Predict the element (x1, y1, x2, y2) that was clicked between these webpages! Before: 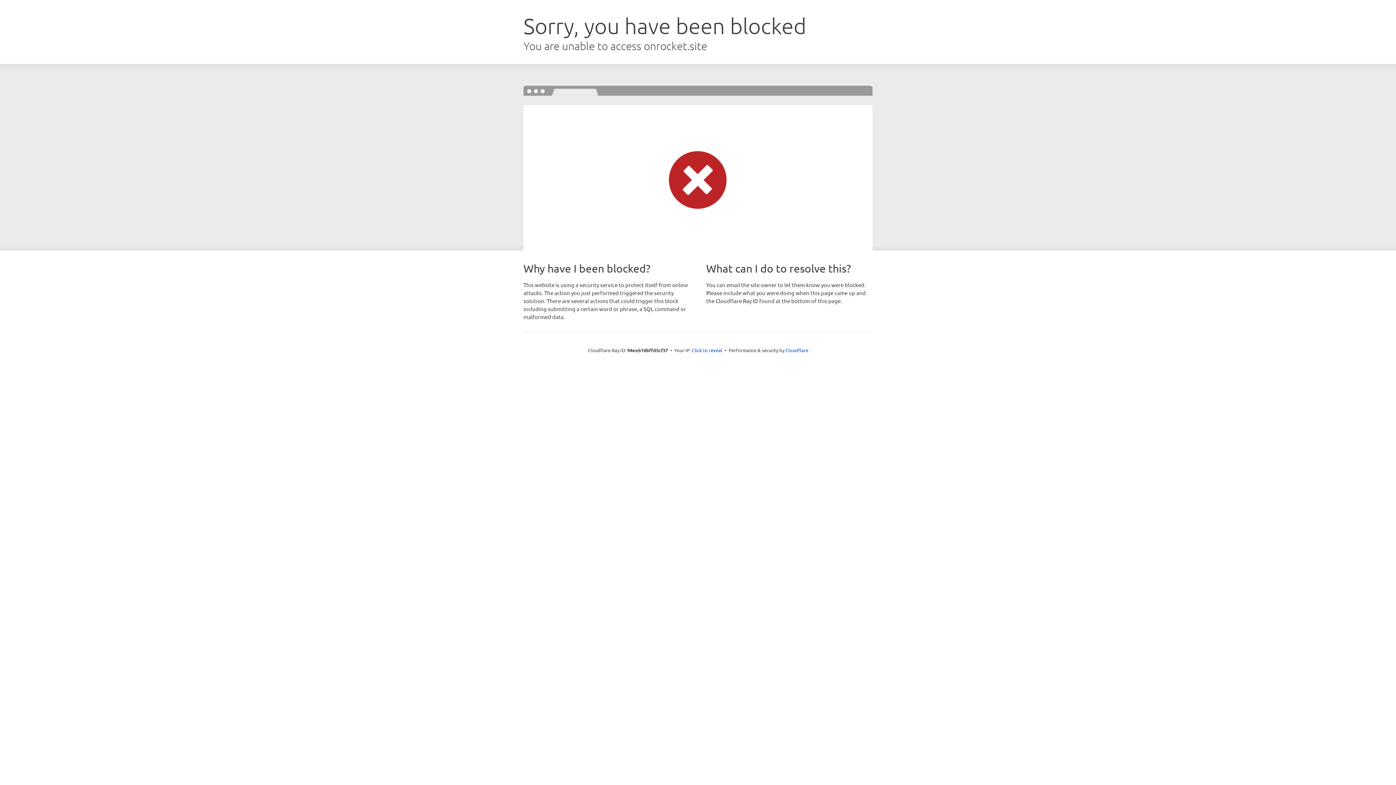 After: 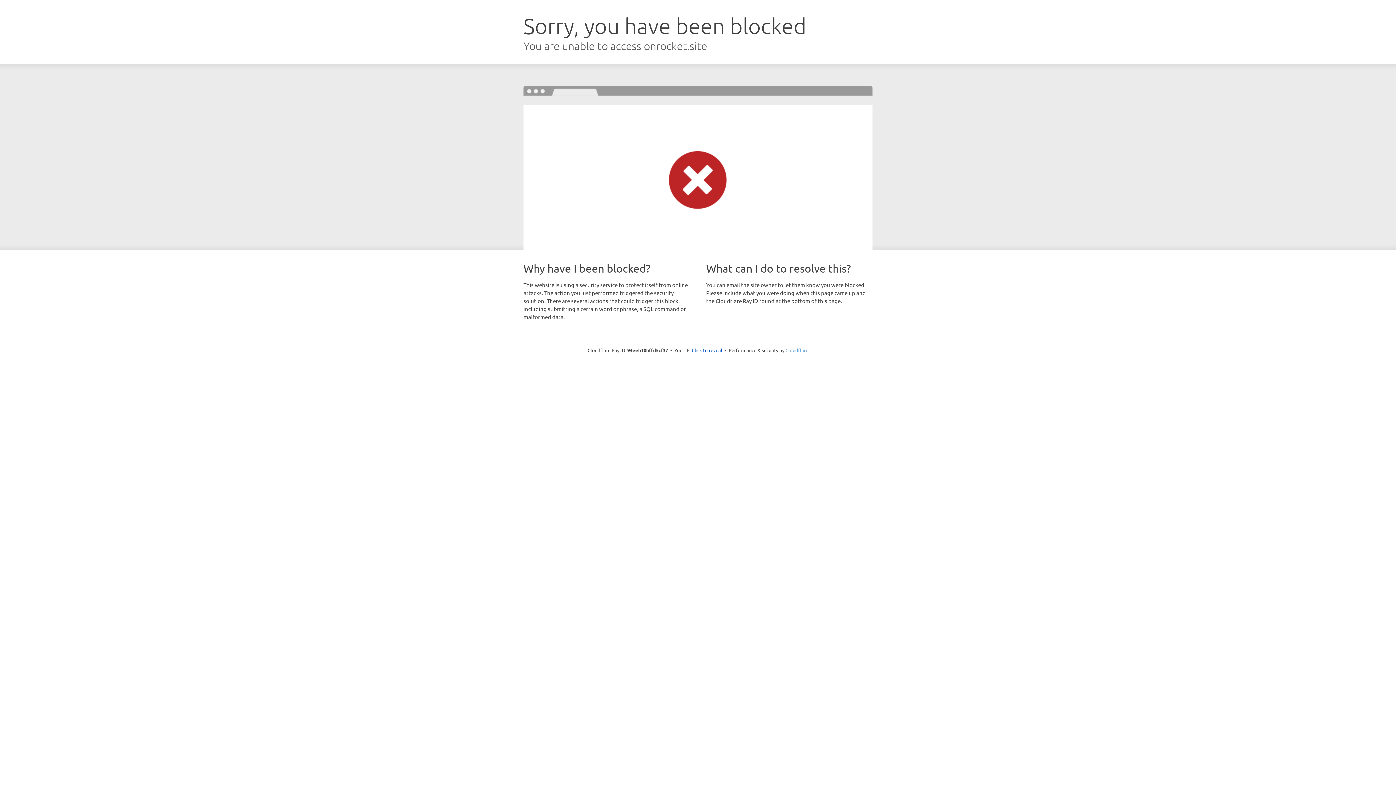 Action: label: Cloudflare bbox: (785, 347, 808, 353)